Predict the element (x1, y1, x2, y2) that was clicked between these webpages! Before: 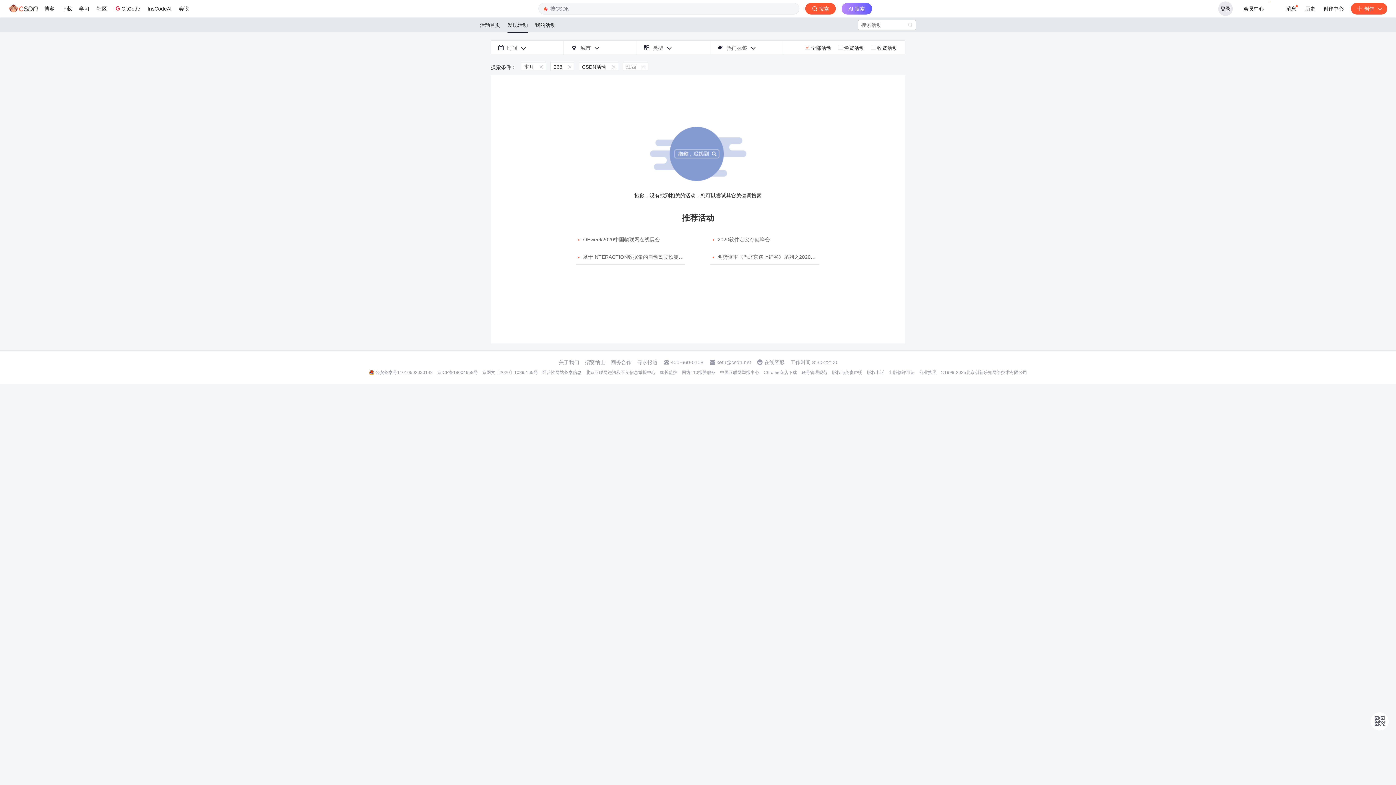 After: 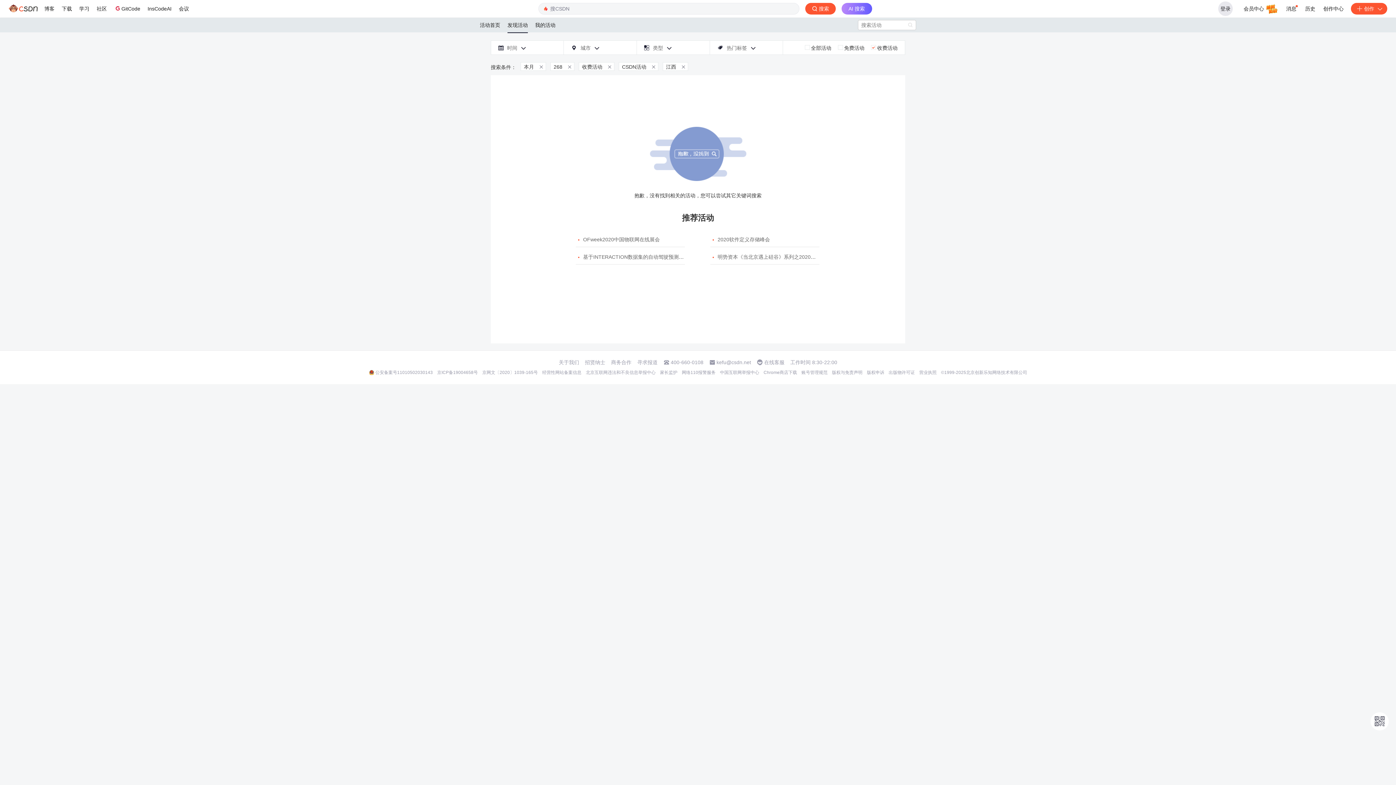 Action: bbox: (871, 45, 897, 50) label: 收费活动